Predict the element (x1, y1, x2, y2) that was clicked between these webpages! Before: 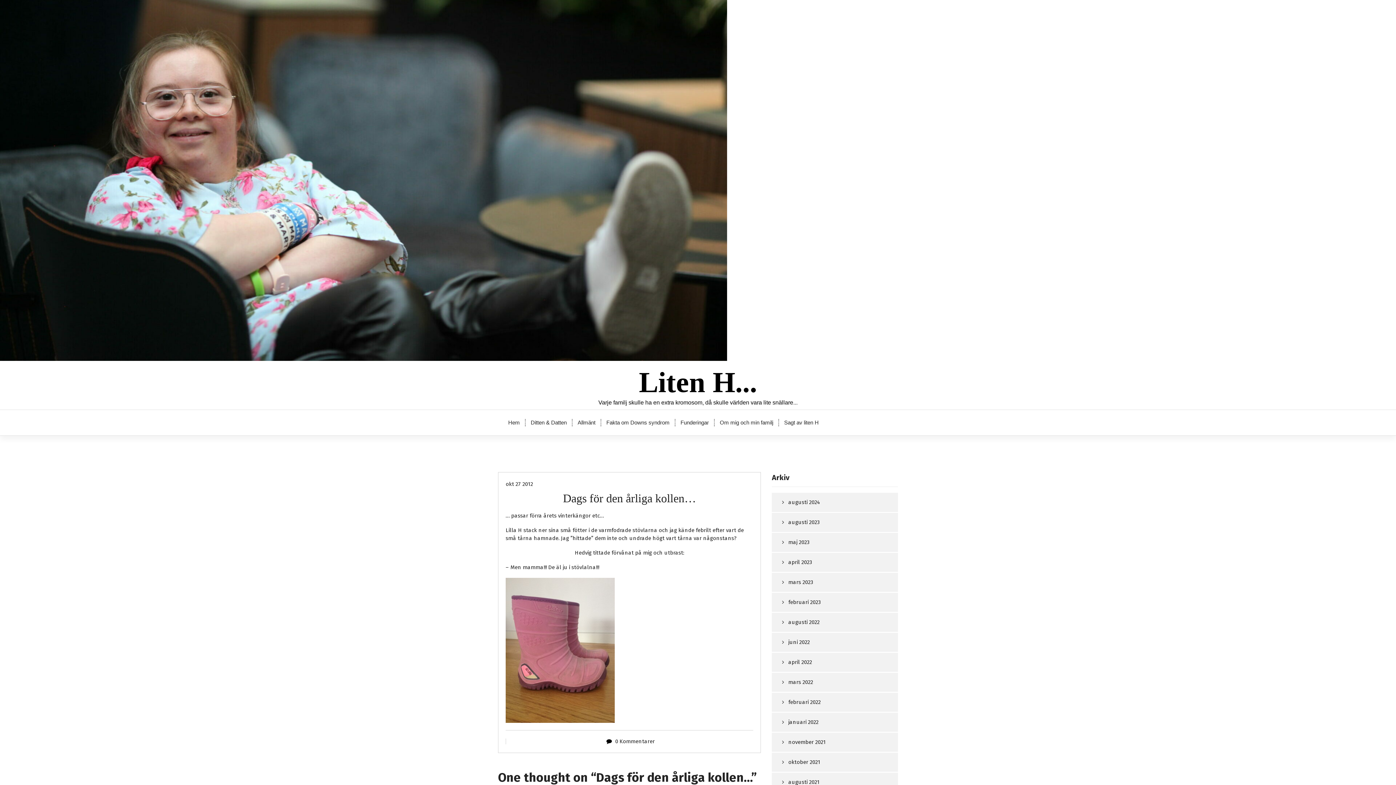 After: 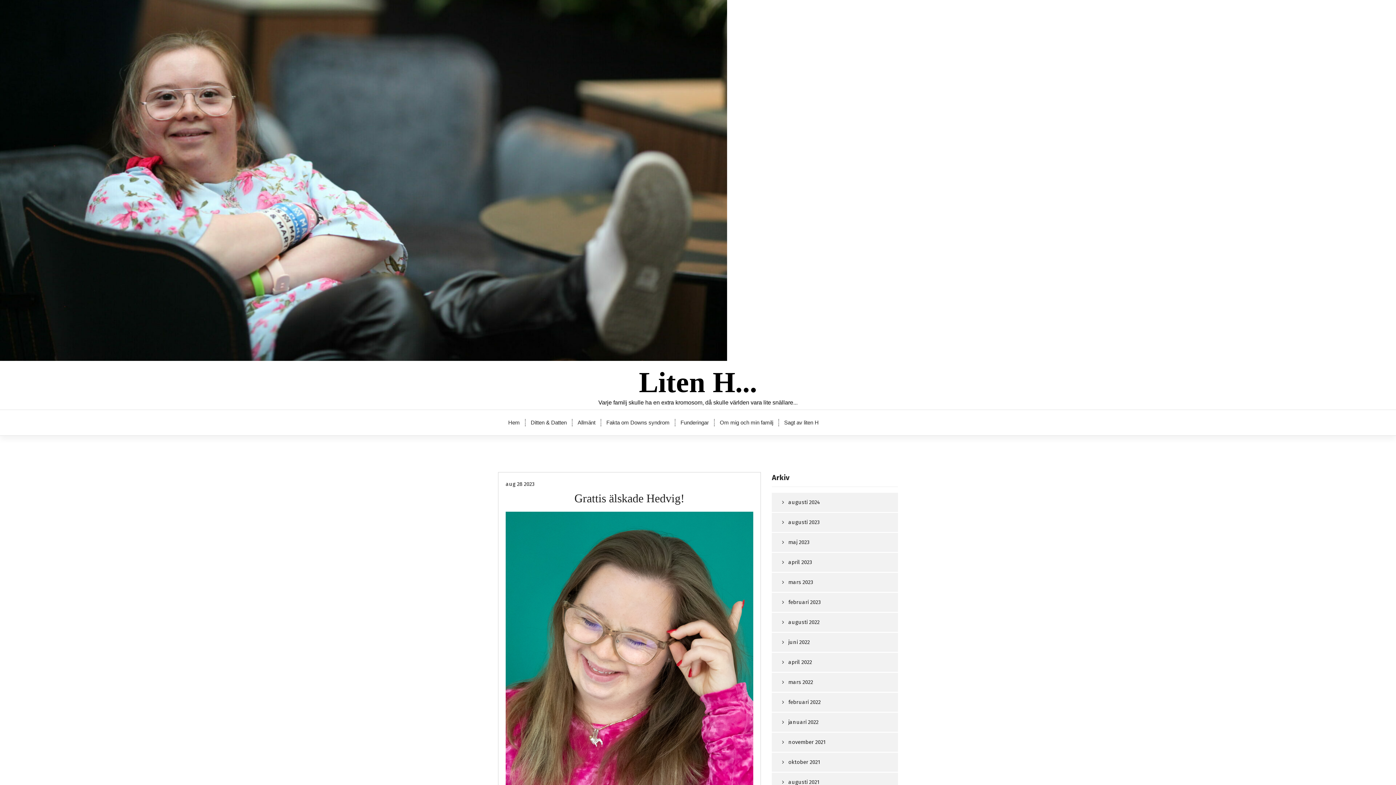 Action: bbox: (772, 513, 892, 532) label: augusti 2023